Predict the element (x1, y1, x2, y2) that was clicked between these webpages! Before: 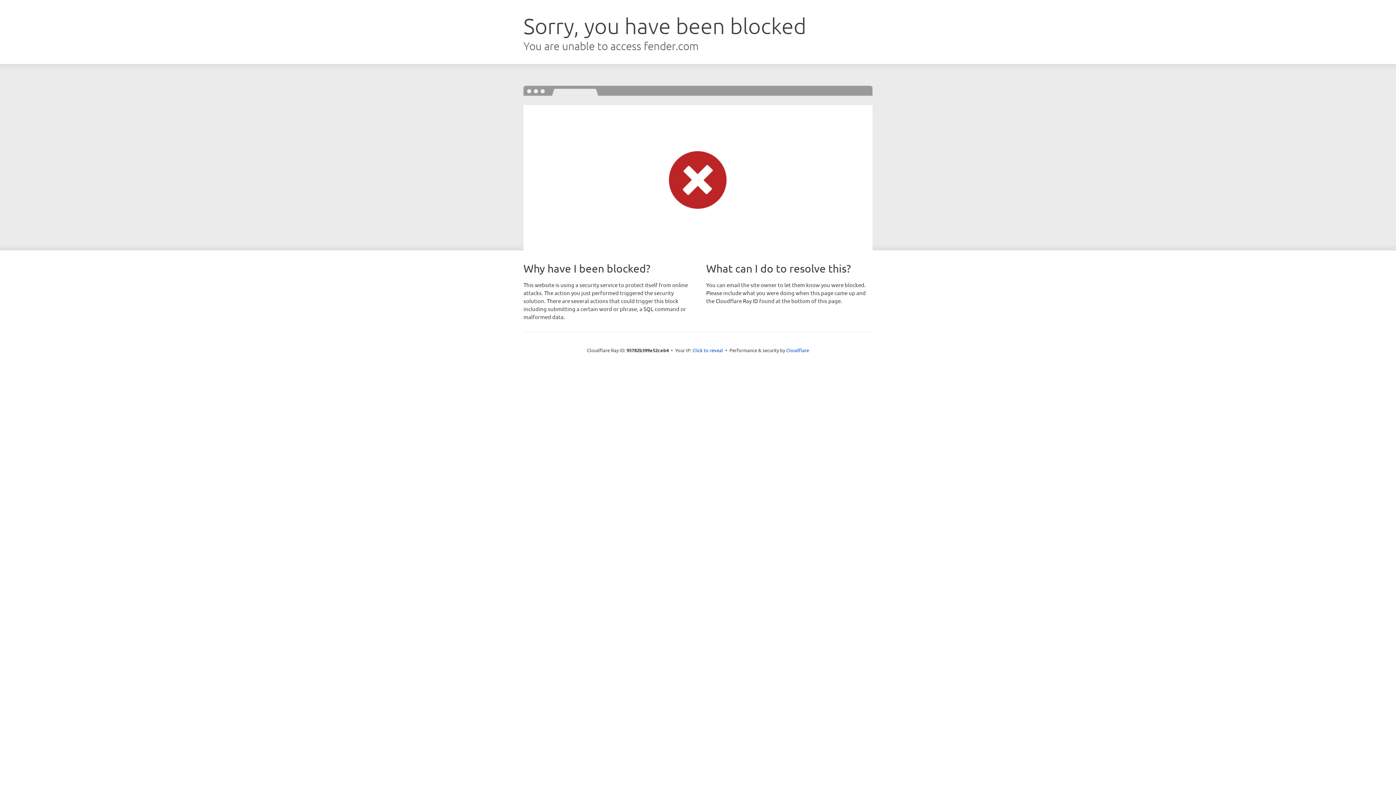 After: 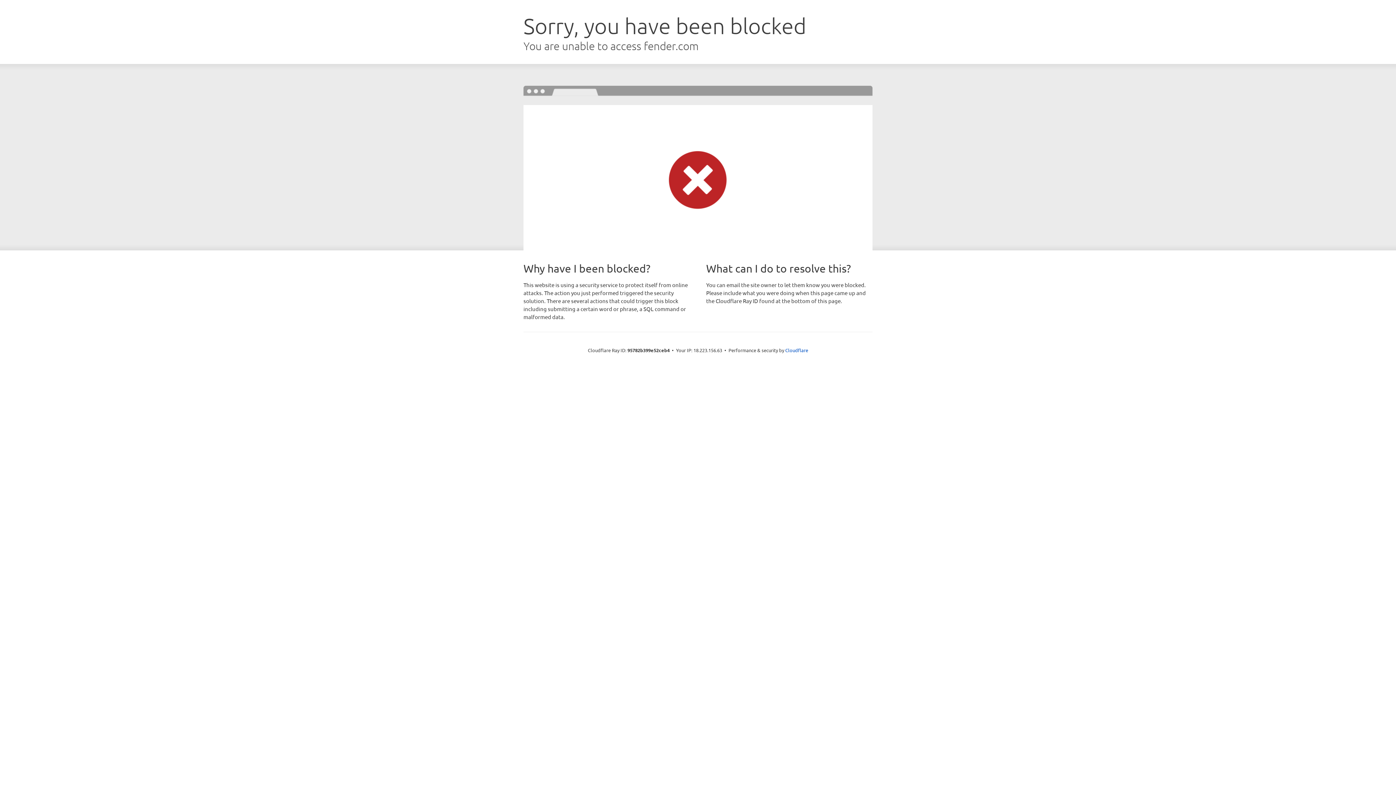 Action: label: Click to reveal bbox: (692, 346, 723, 353)